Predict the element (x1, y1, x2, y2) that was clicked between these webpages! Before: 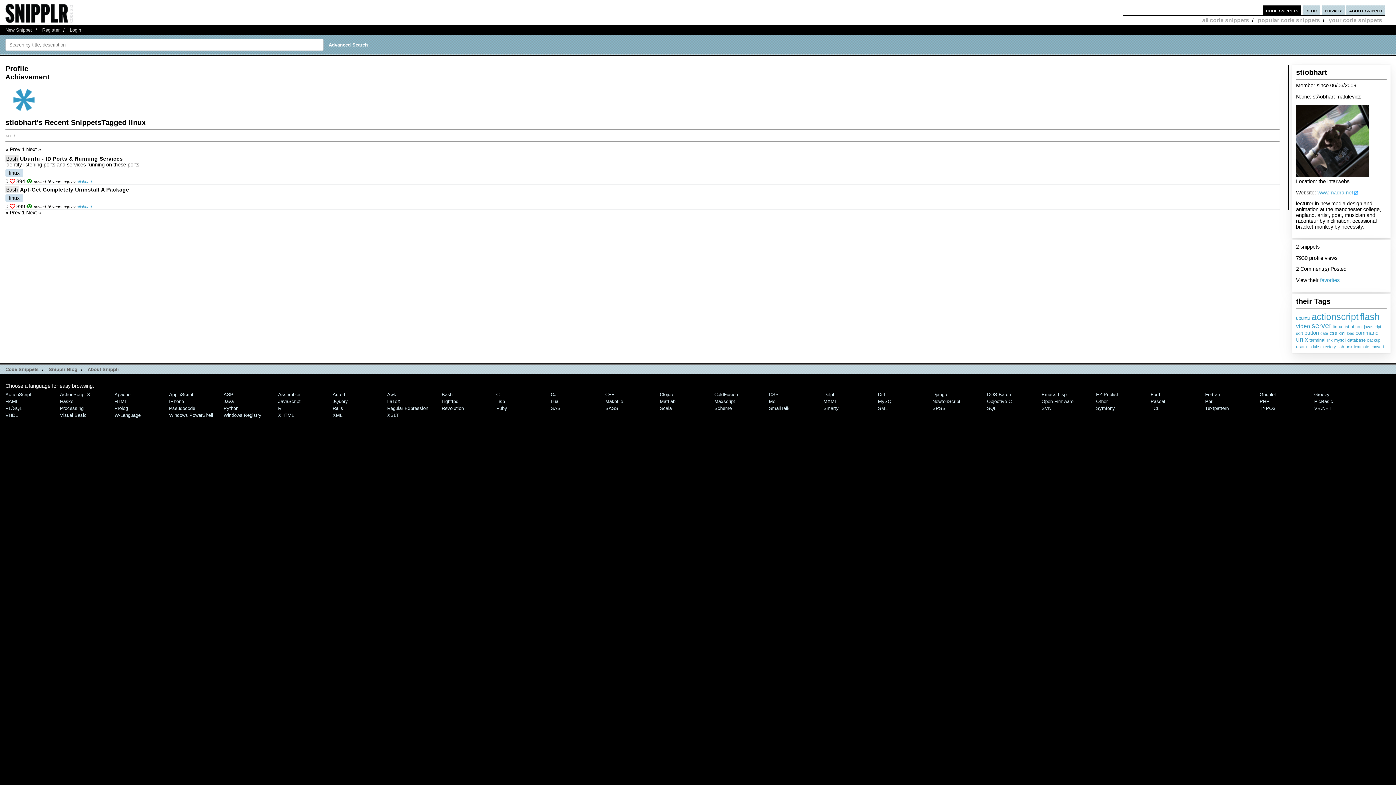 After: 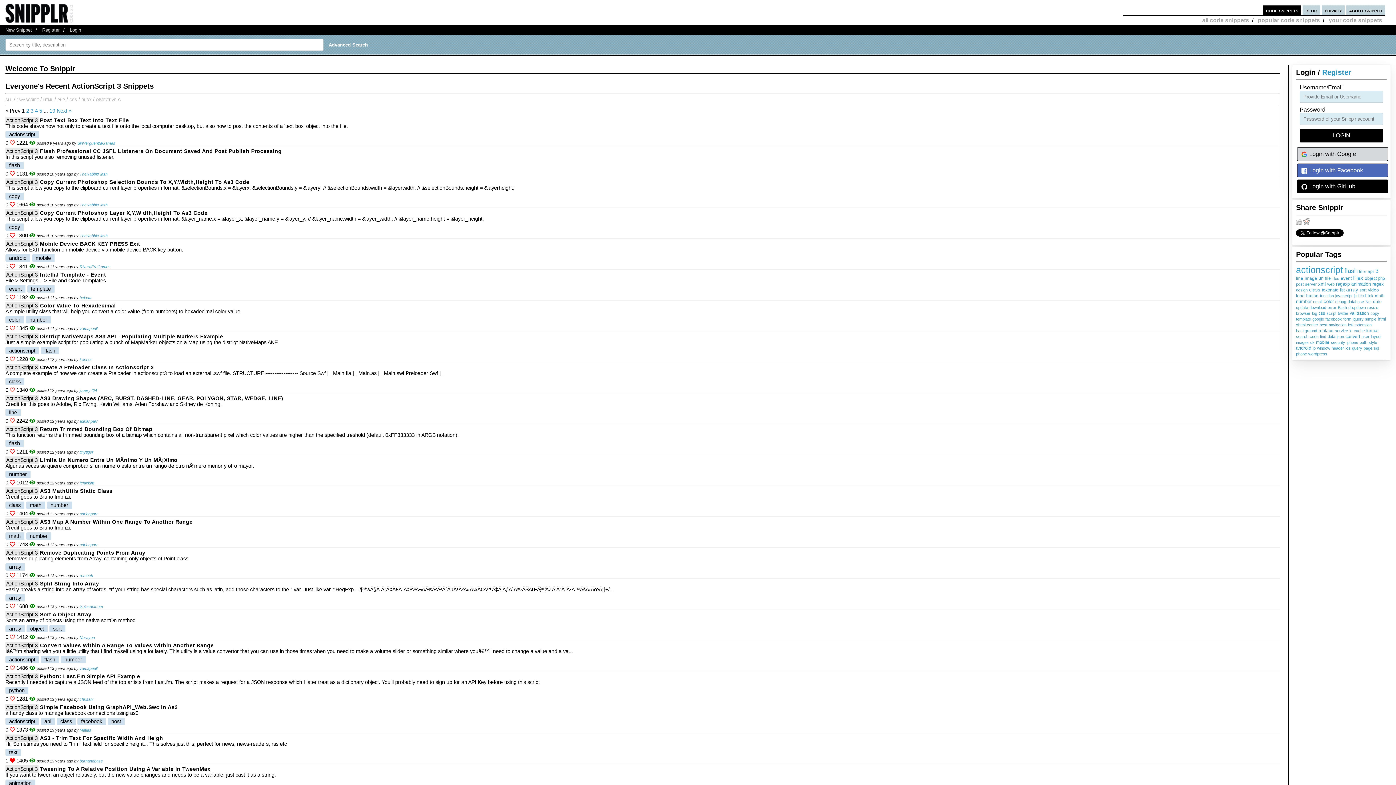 Action: bbox: (60, 392, 89, 397) label: ActionScript 3